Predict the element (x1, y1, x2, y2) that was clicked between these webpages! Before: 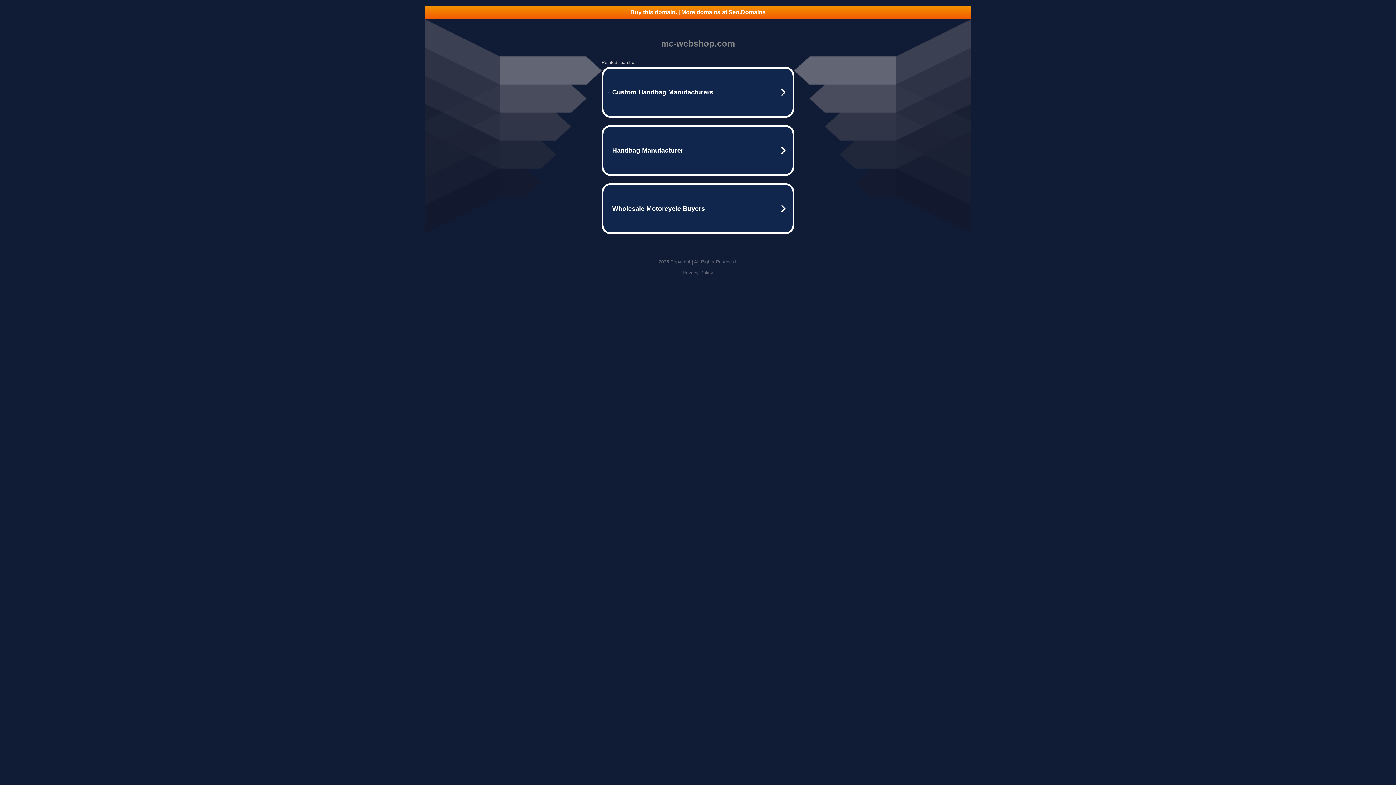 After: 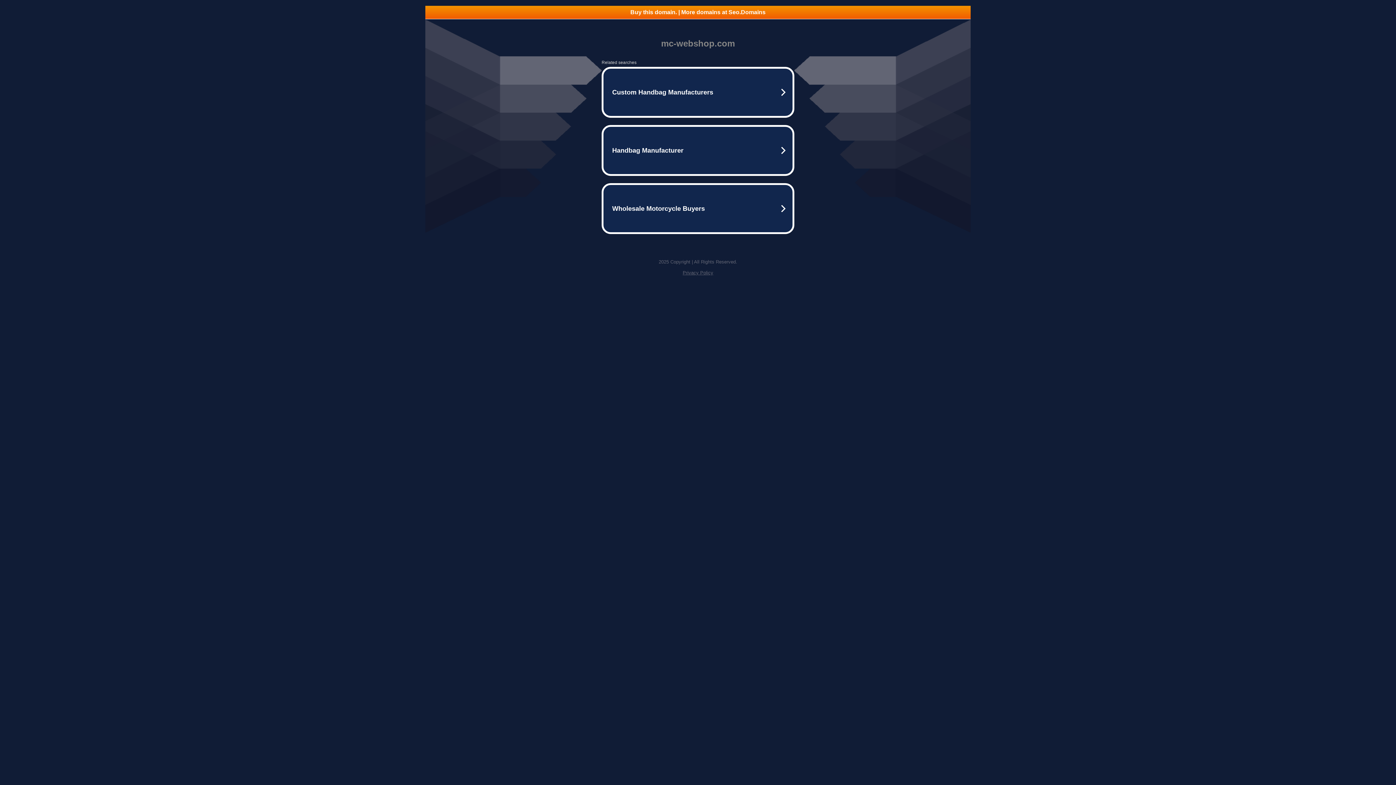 Action: bbox: (682, 270, 713, 275) label: Privacy Policy